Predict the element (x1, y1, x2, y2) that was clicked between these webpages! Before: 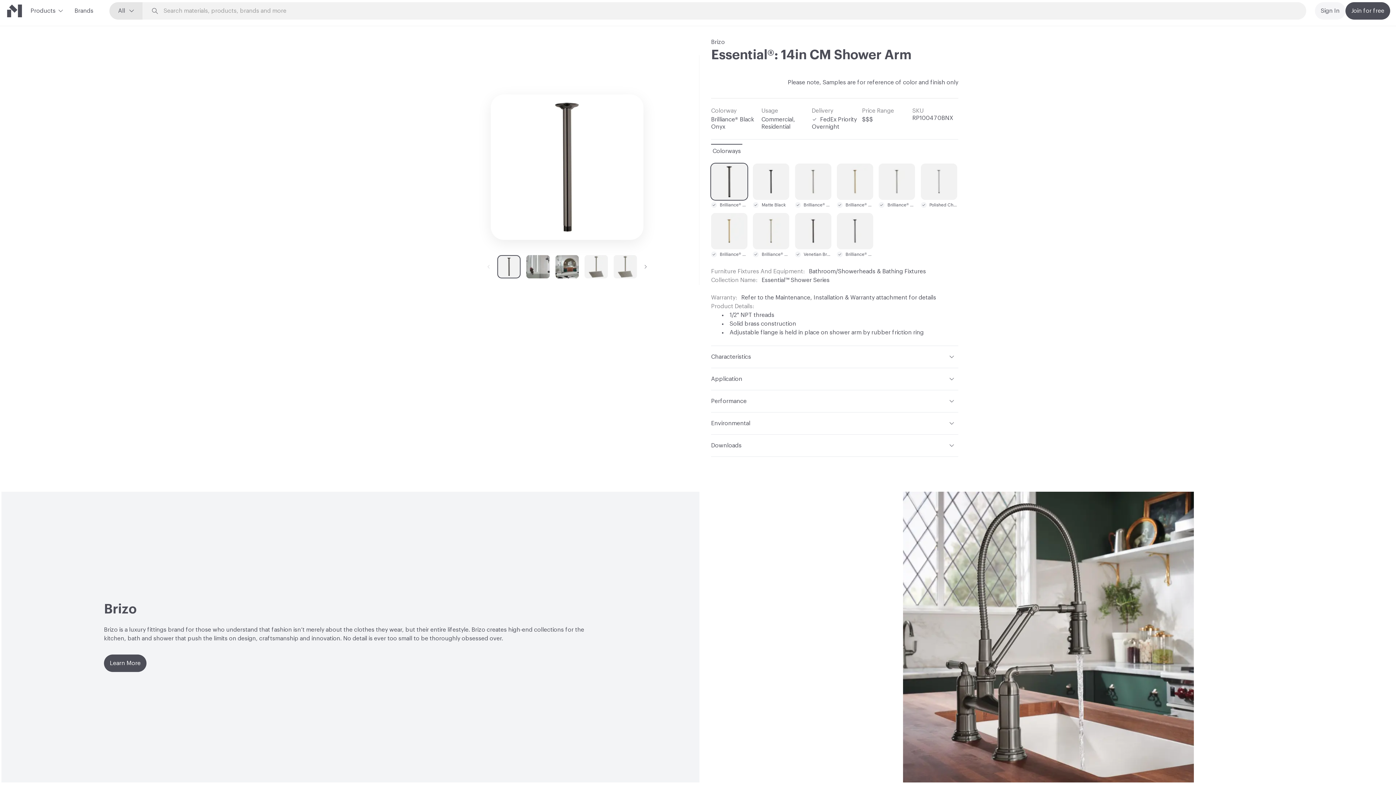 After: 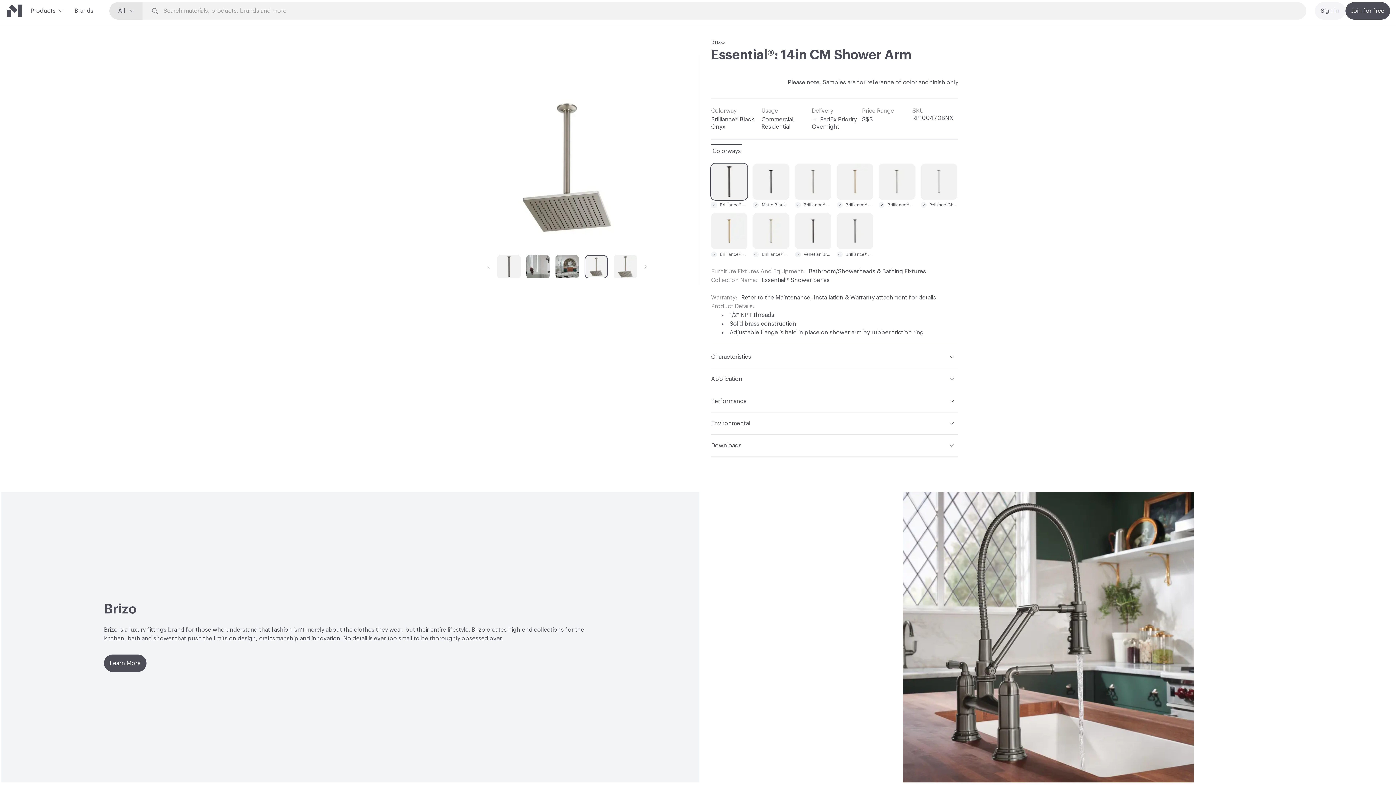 Action: bbox: (584, 255, 607, 278)